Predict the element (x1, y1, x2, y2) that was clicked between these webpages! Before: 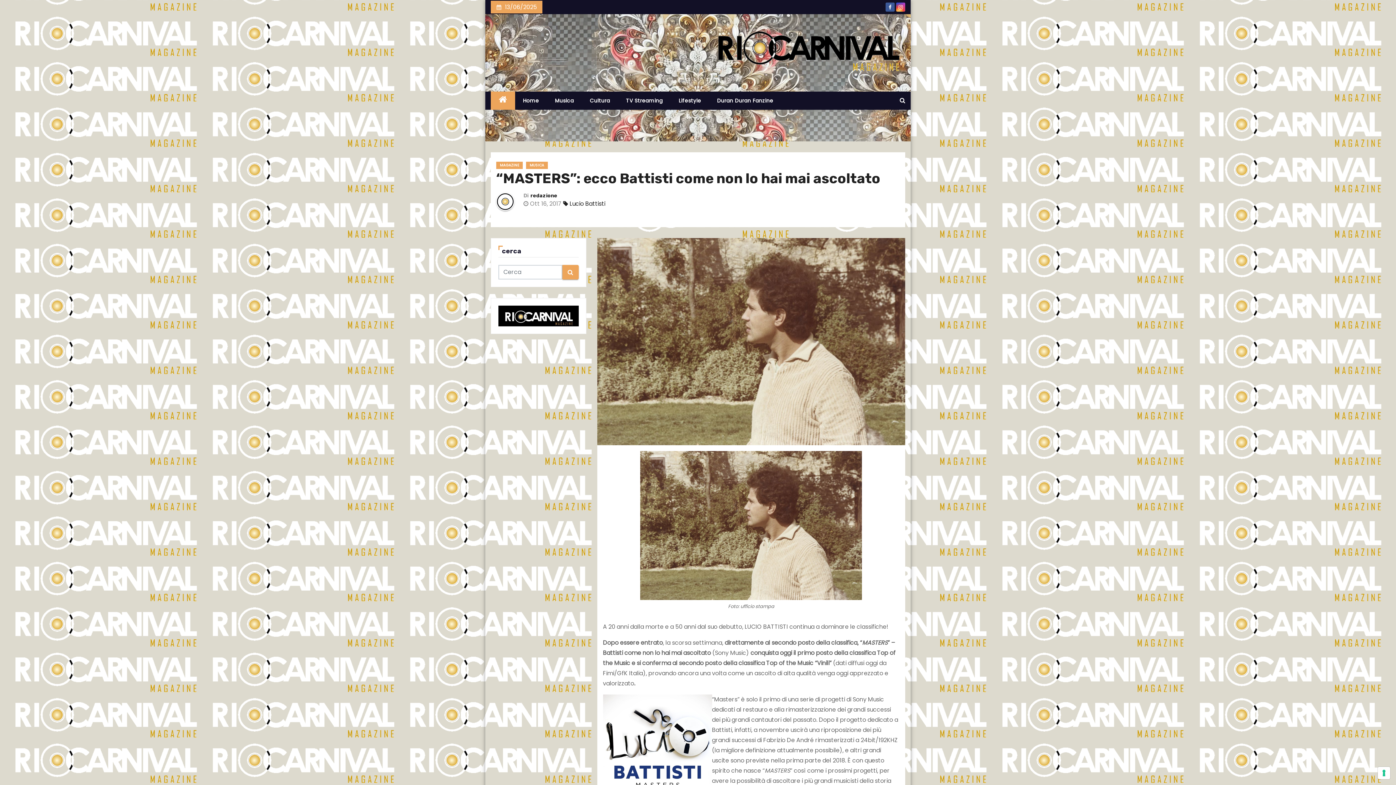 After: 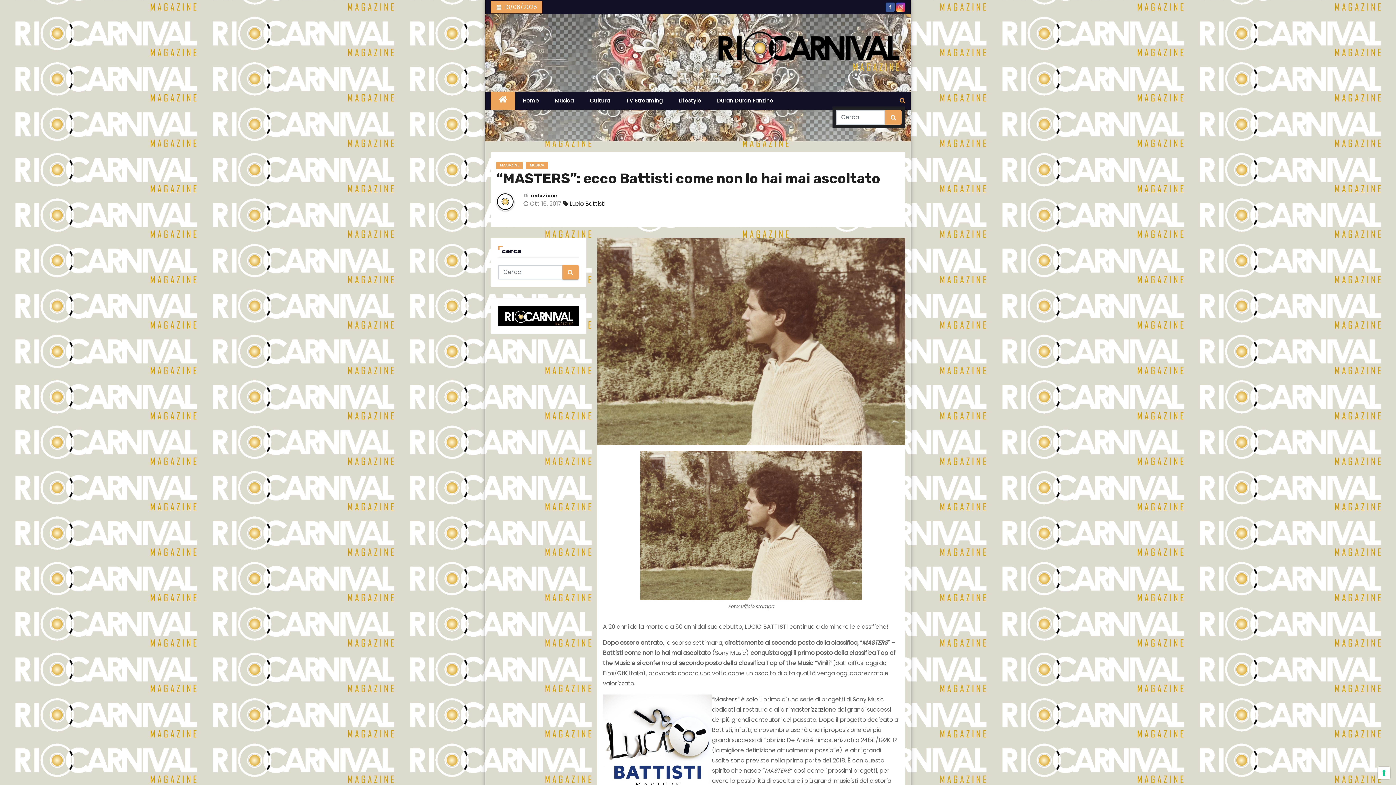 Action: bbox: (900, 96, 905, 104)